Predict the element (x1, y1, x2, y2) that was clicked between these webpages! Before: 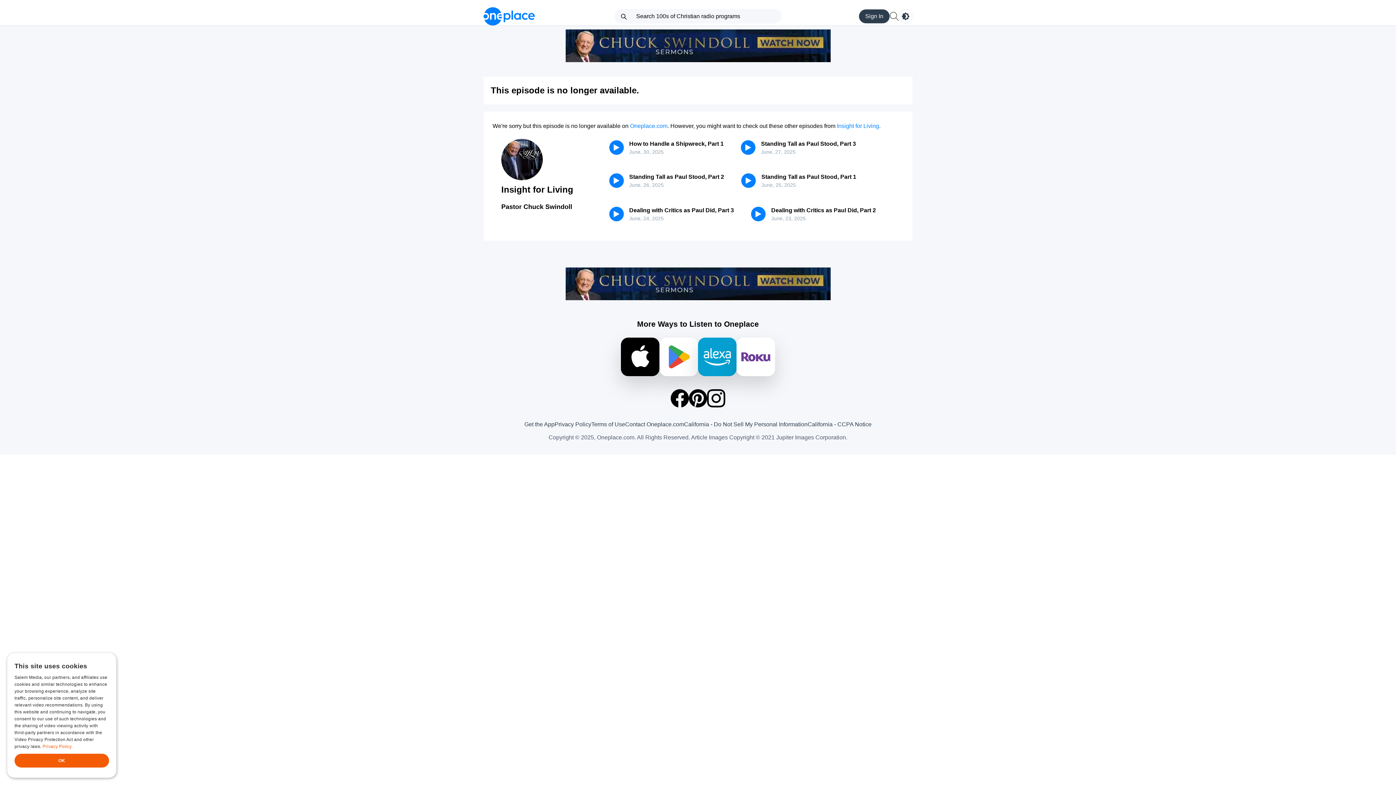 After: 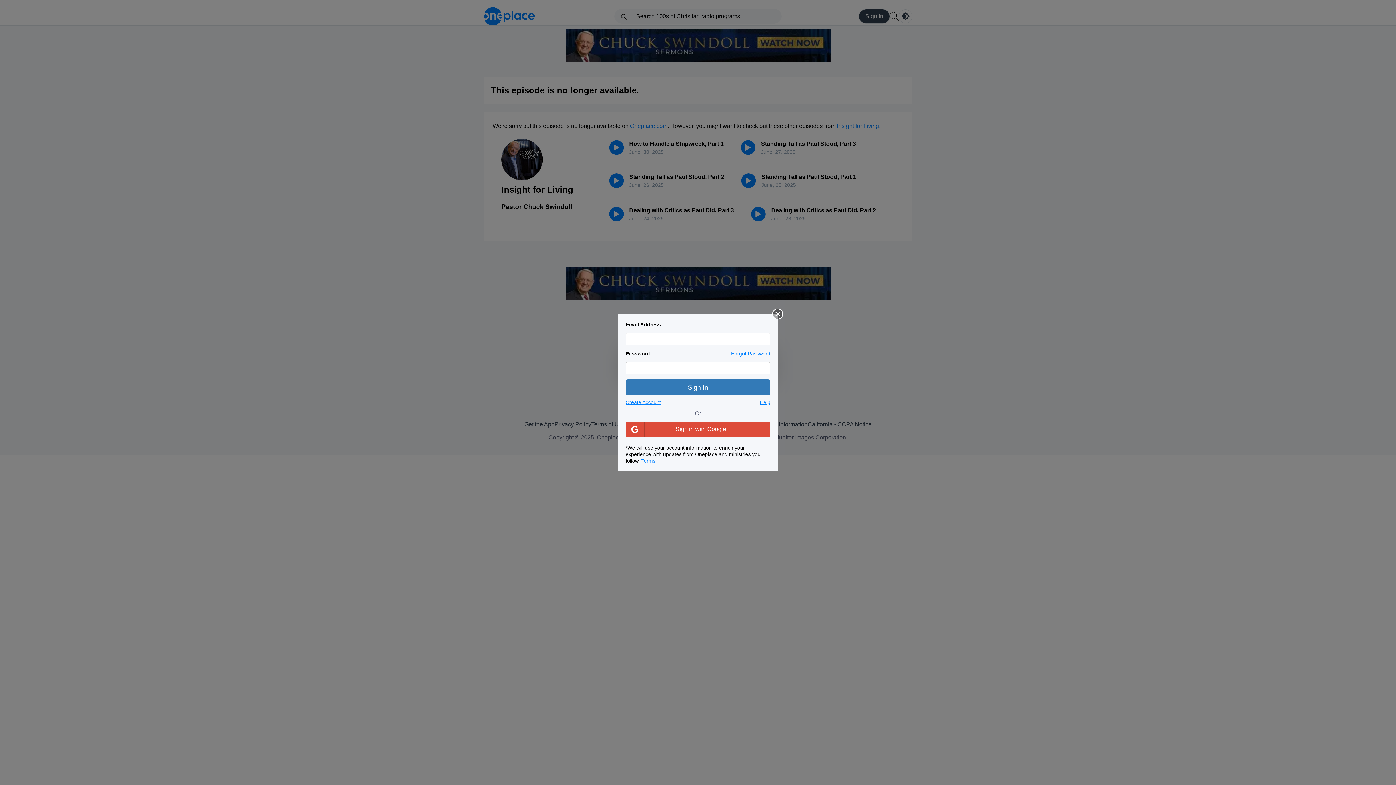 Action: bbox: (858, 9, 890, 23) label: Sign In